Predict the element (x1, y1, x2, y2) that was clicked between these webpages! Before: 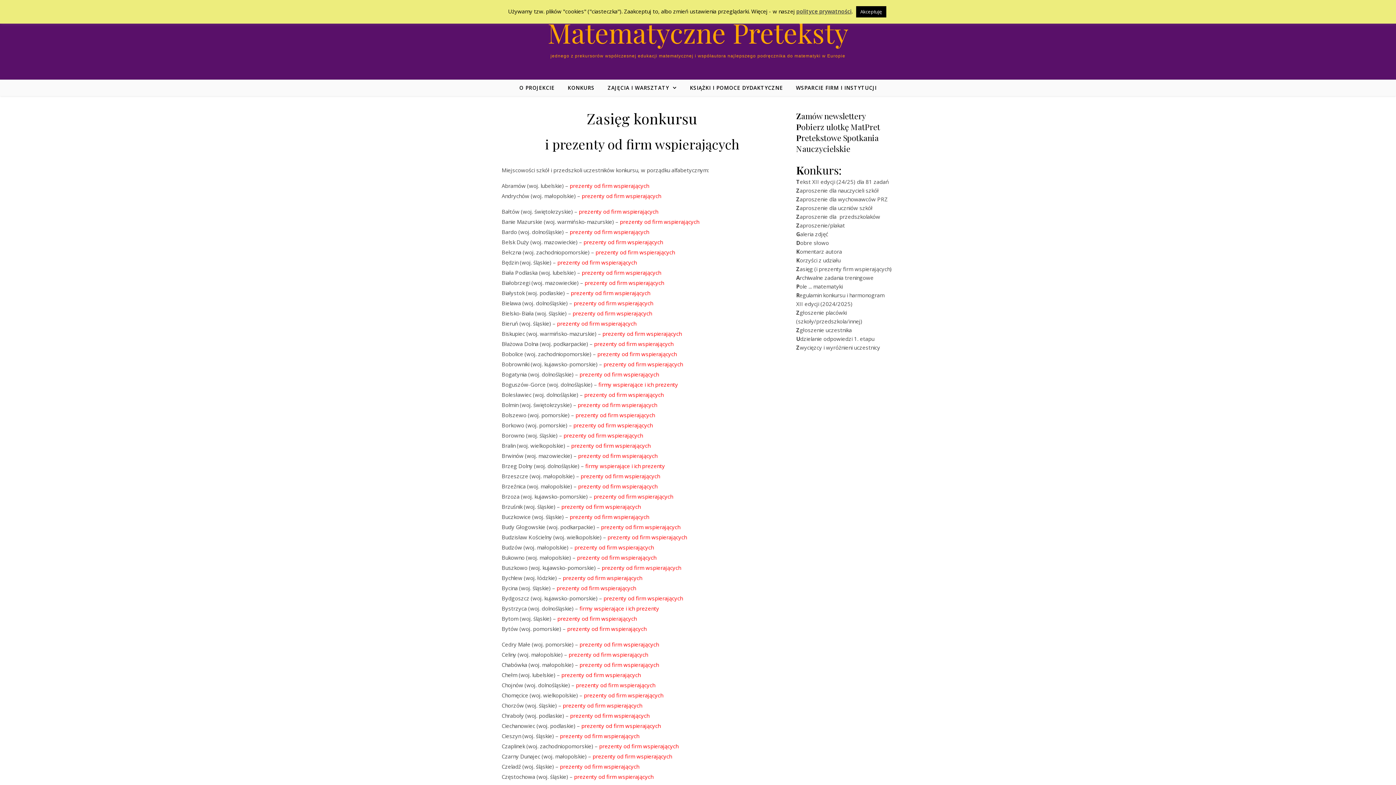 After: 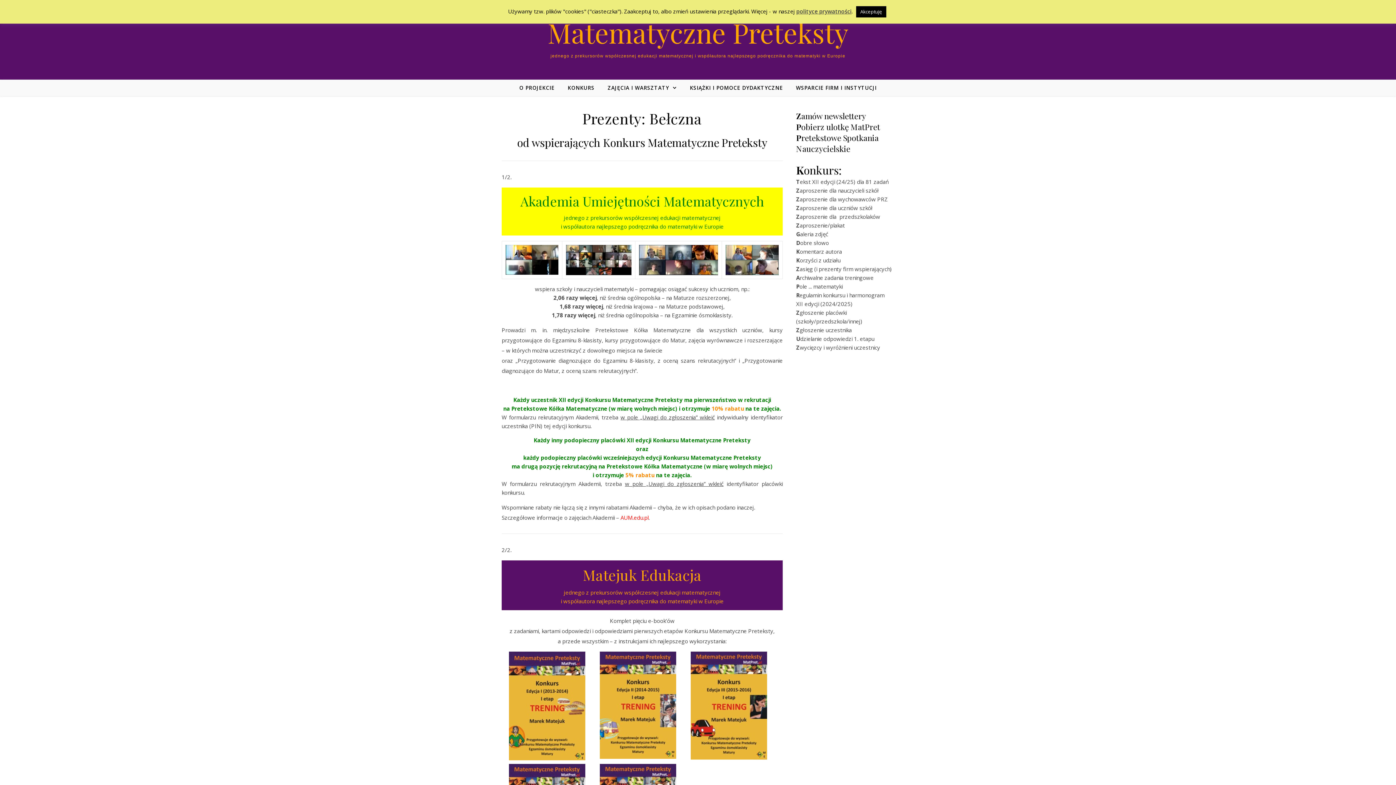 Action: label: prezenty od firm wspierających bbox: (595, 248, 674, 256)